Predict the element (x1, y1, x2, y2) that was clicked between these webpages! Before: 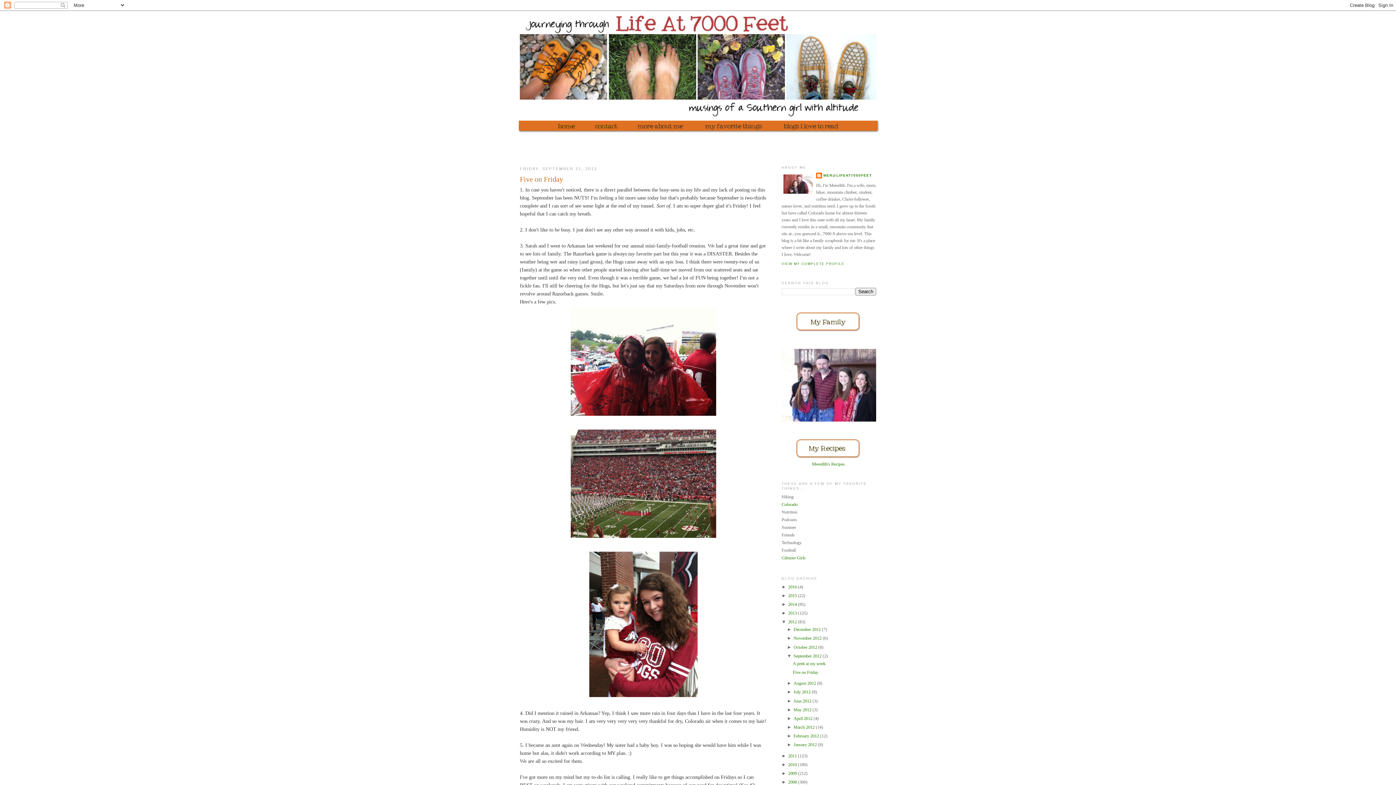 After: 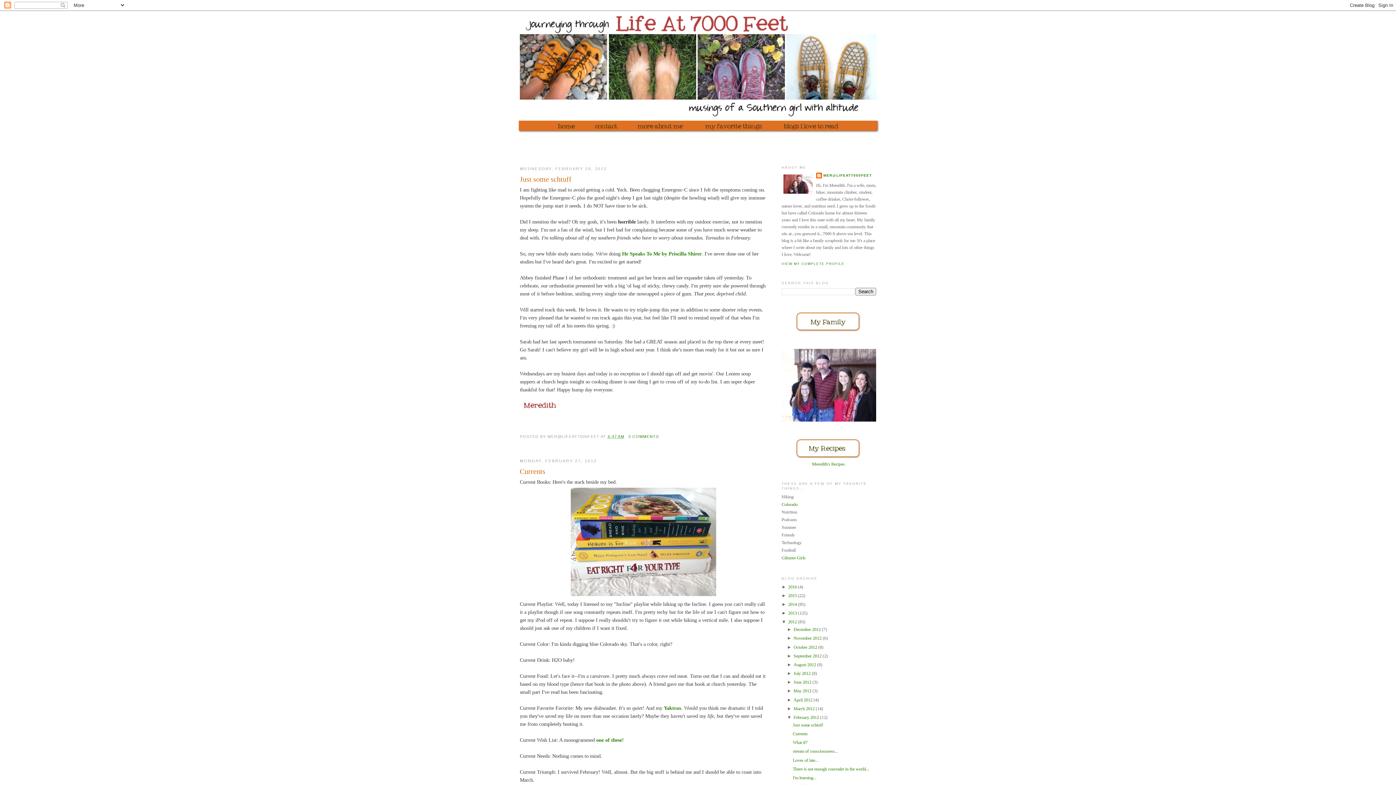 Action: bbox: (793, 733, 820, 738) label: February 2012 